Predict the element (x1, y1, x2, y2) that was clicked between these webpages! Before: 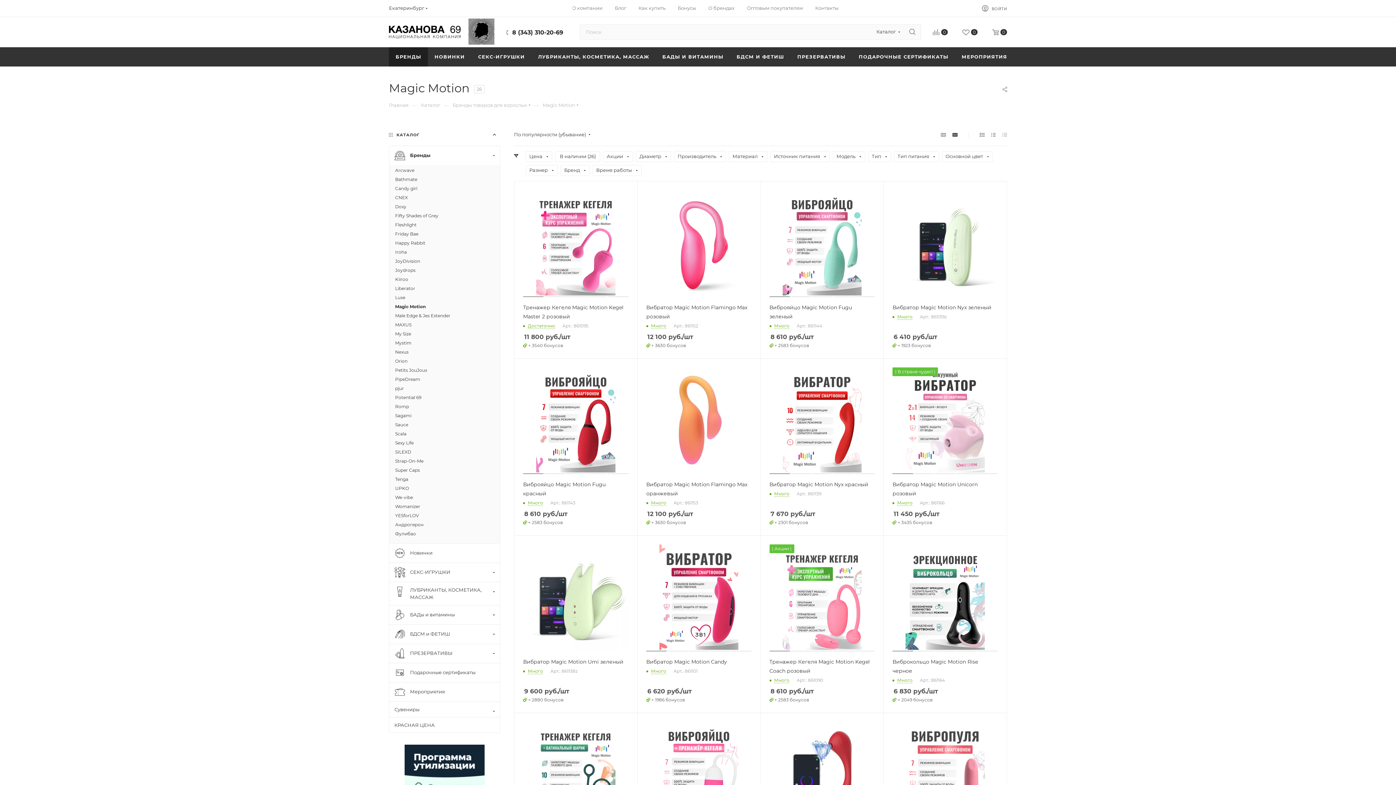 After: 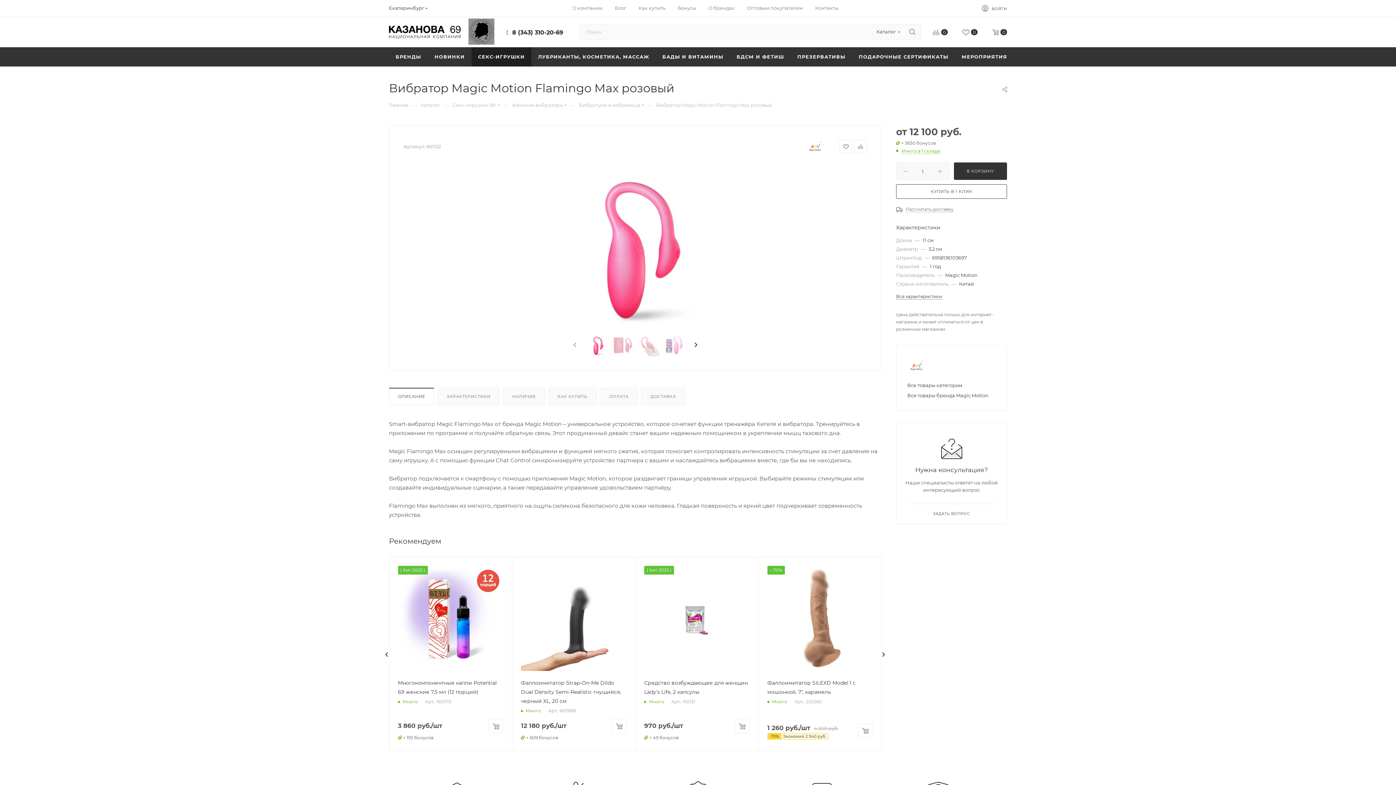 Action: bbox: (646, 190, 751, 295)